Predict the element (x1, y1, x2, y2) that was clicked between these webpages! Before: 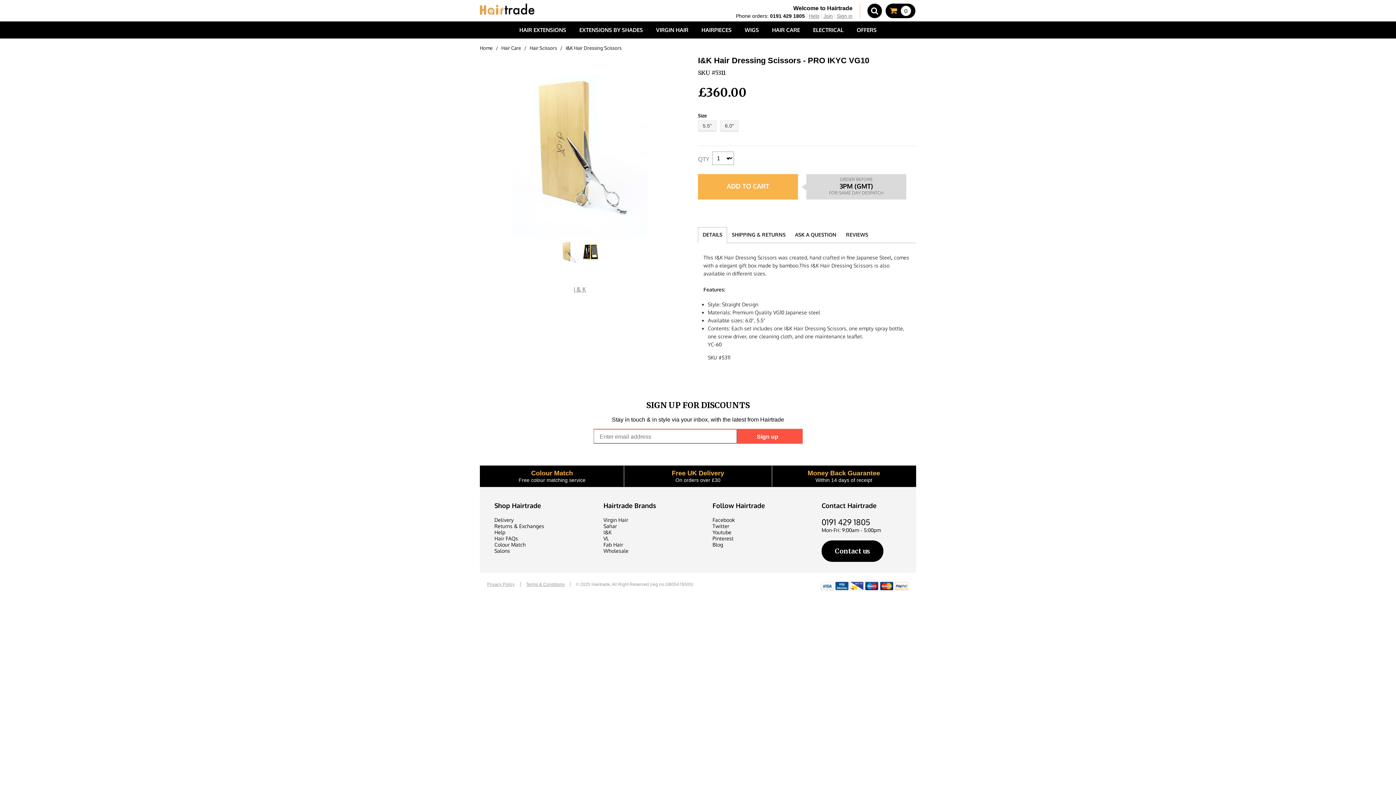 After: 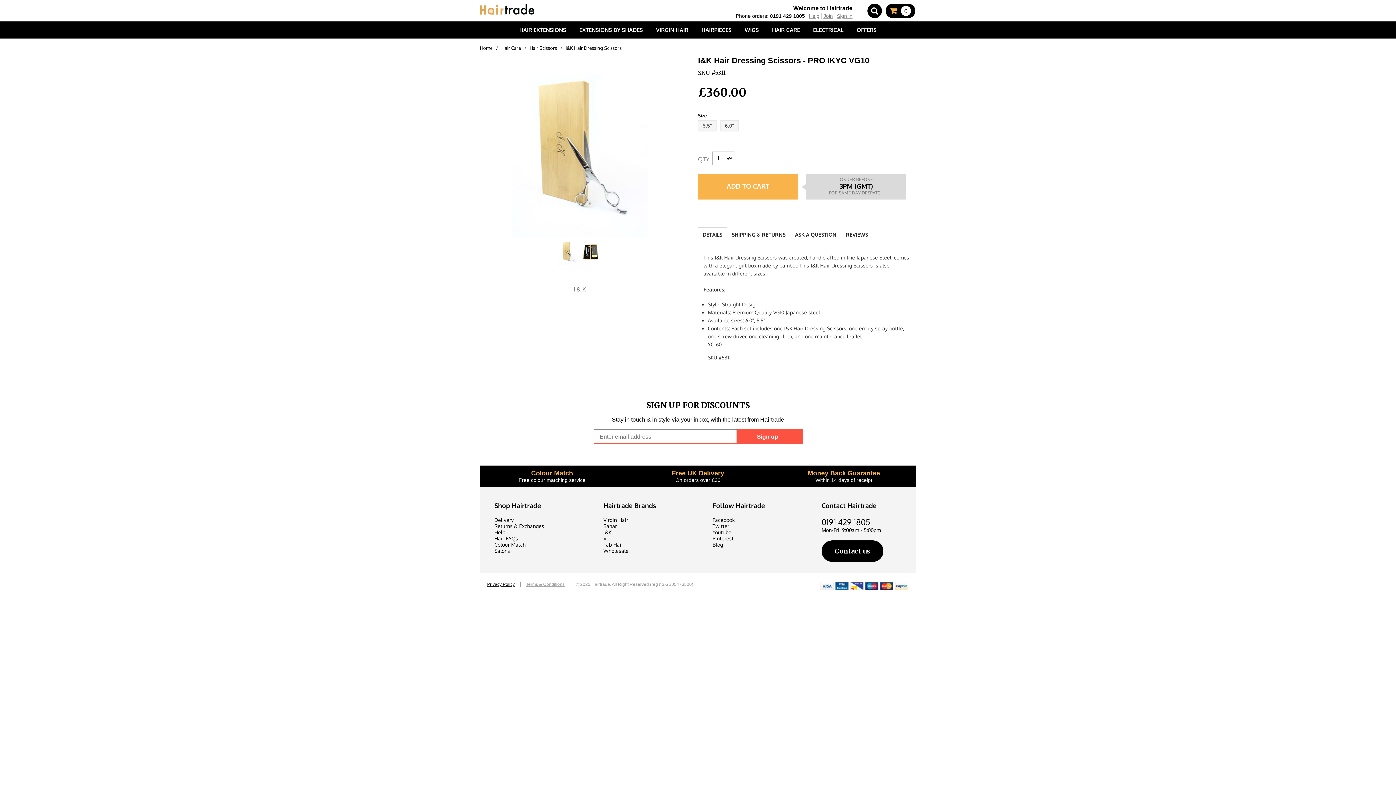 Action: bbox: (487, 582, 514, 587) label: Privacy Policy